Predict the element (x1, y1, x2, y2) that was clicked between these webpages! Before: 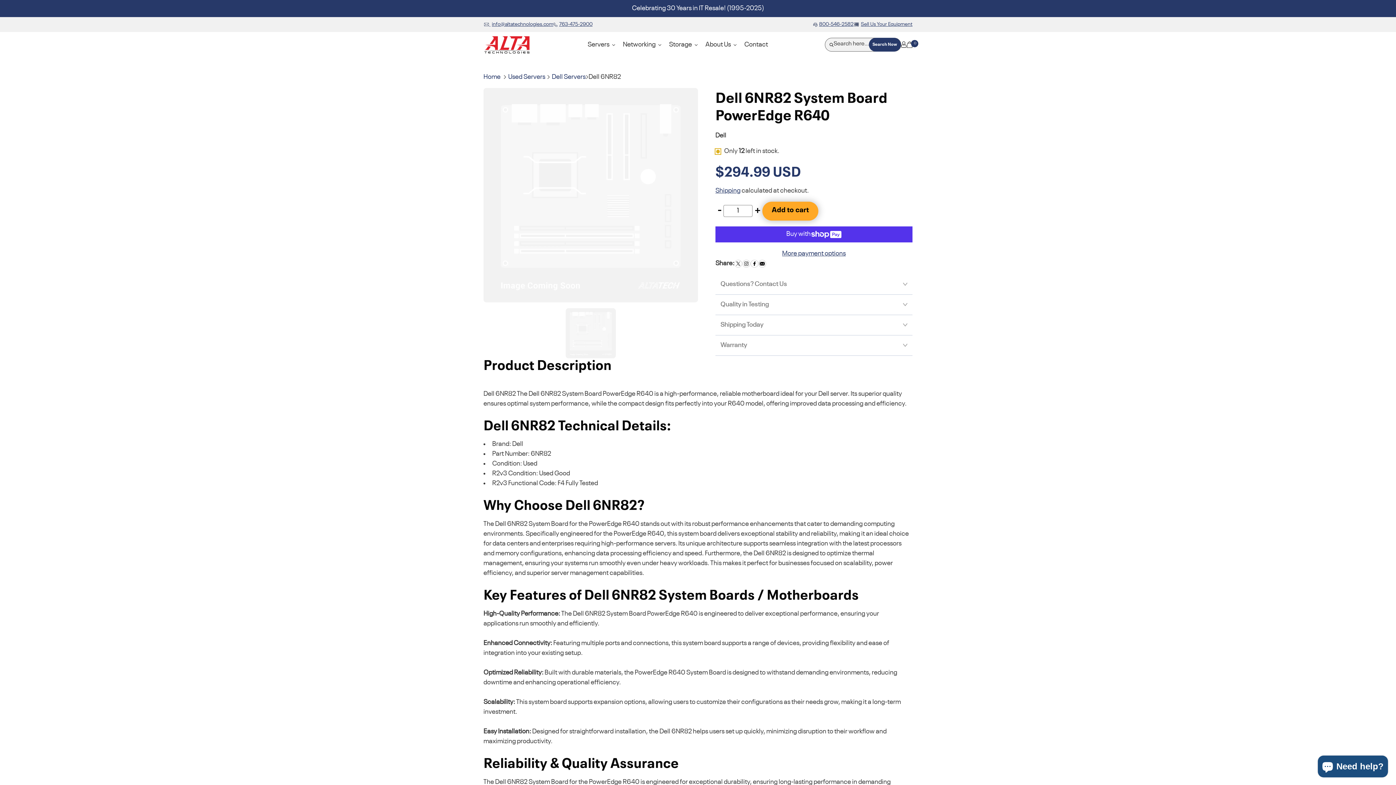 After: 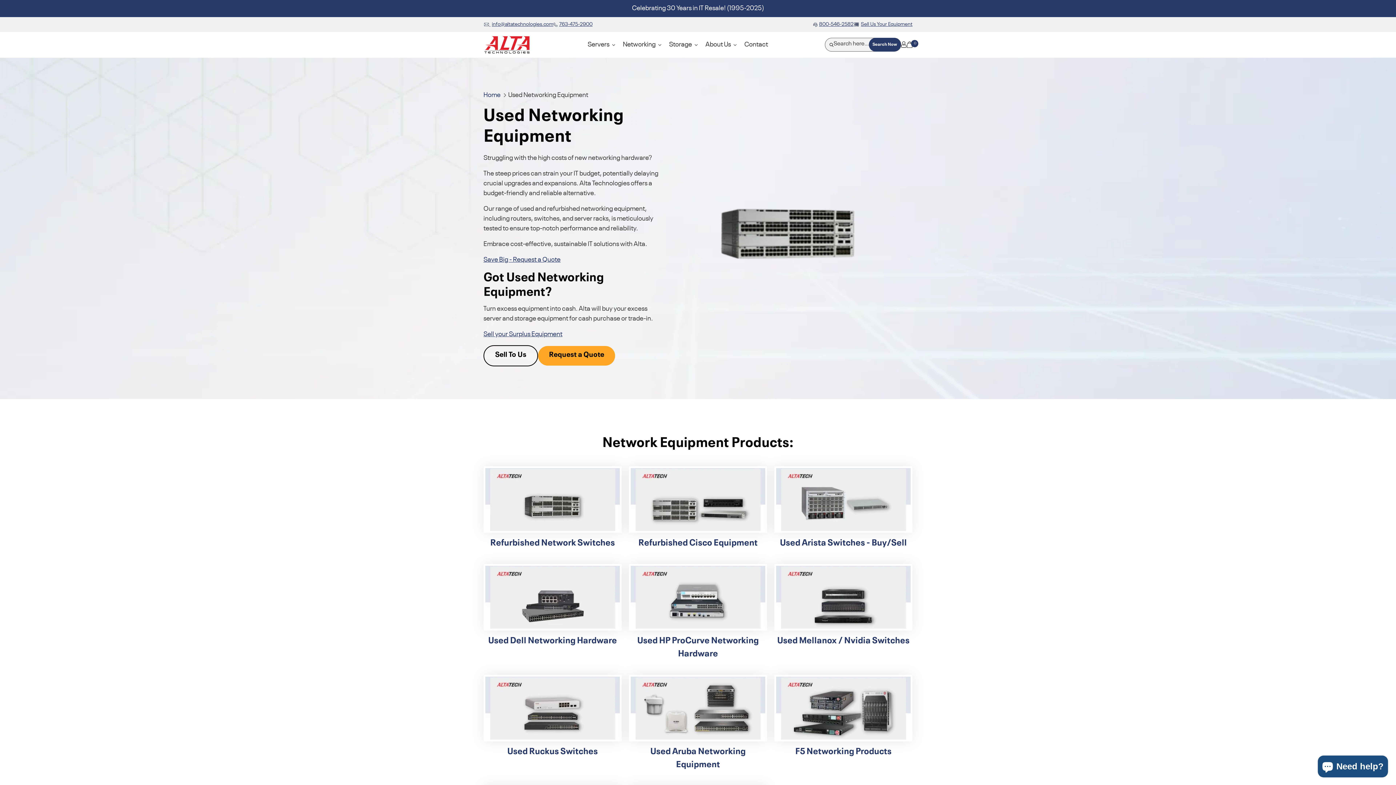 Action: bbox: (619, 35, 665, 53) label: Networking